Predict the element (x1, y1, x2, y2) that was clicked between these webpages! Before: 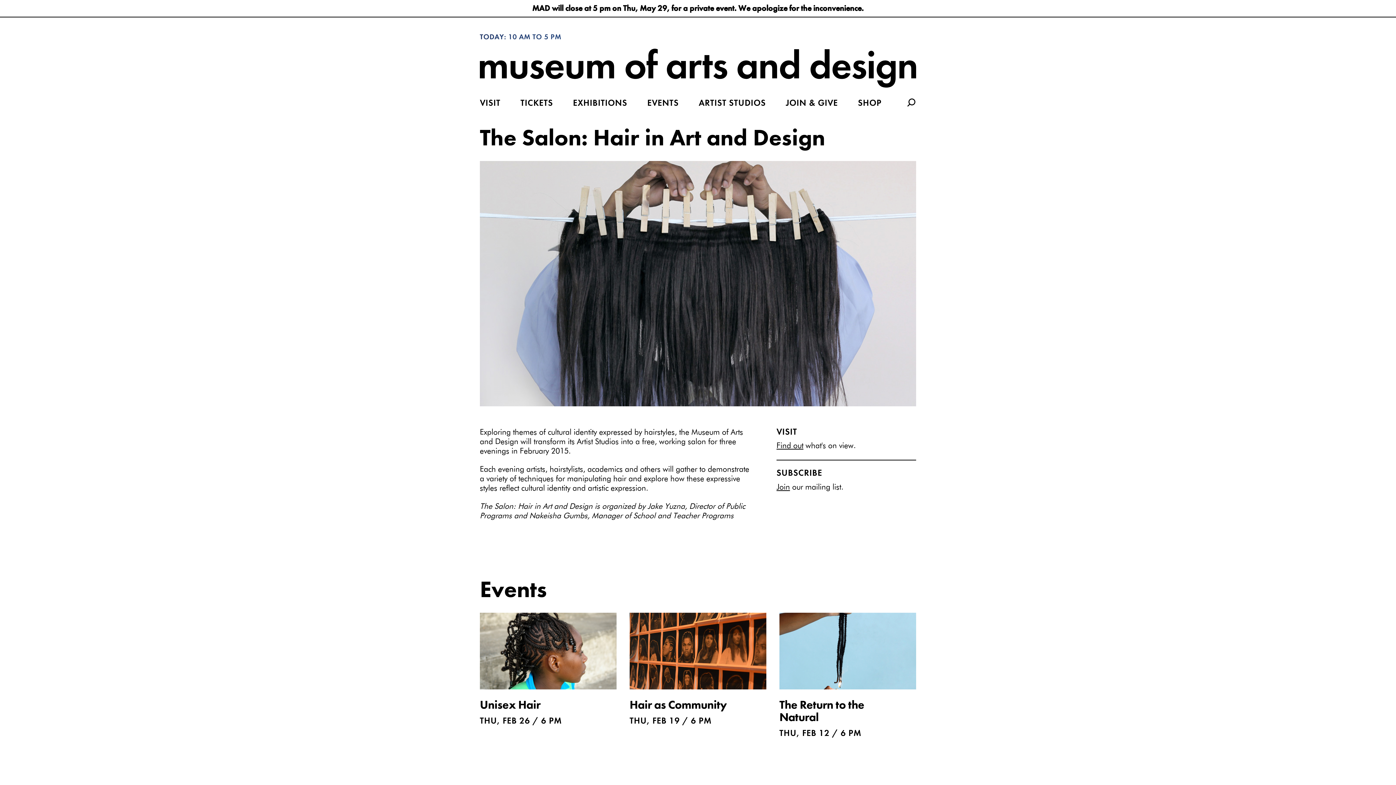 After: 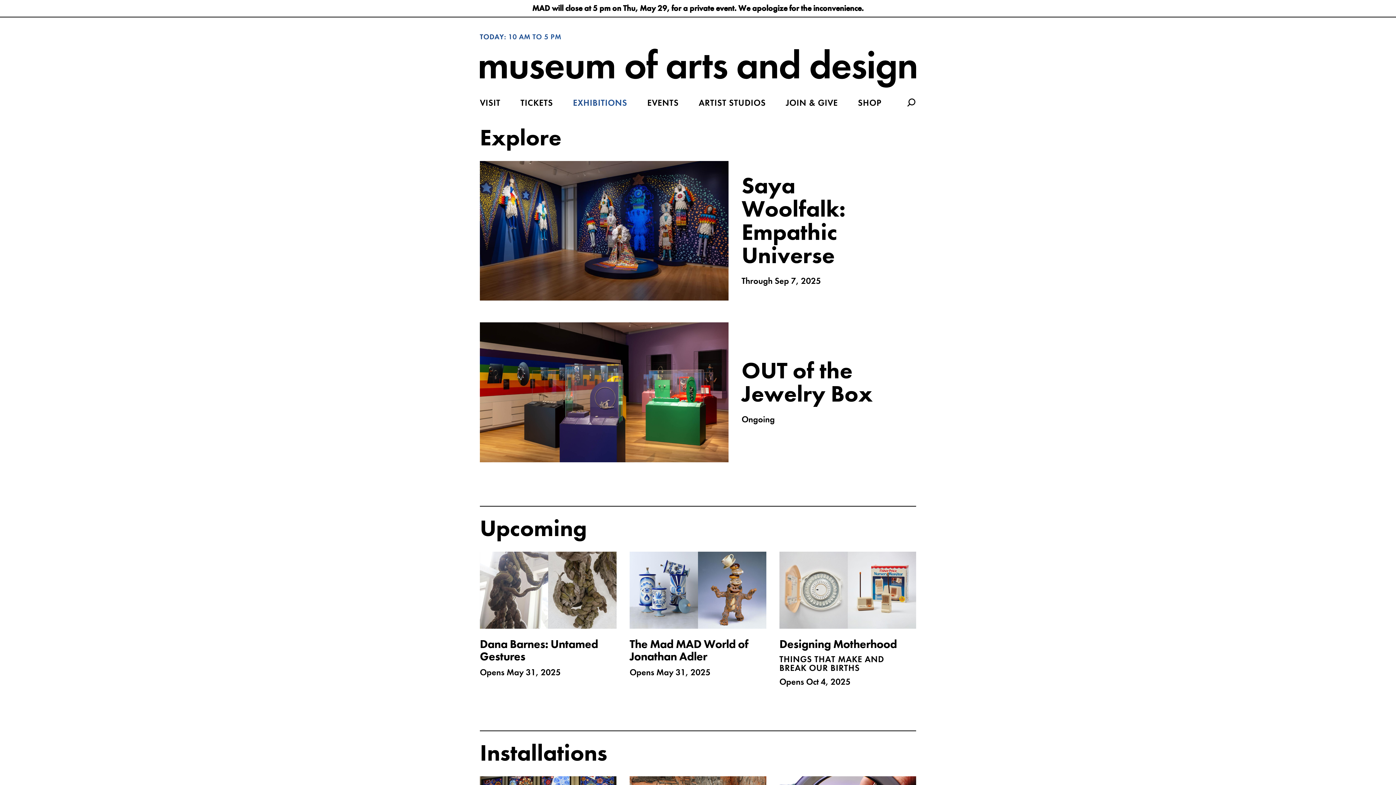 Action: label: Find out bbox: (776, 442, 803, 450)